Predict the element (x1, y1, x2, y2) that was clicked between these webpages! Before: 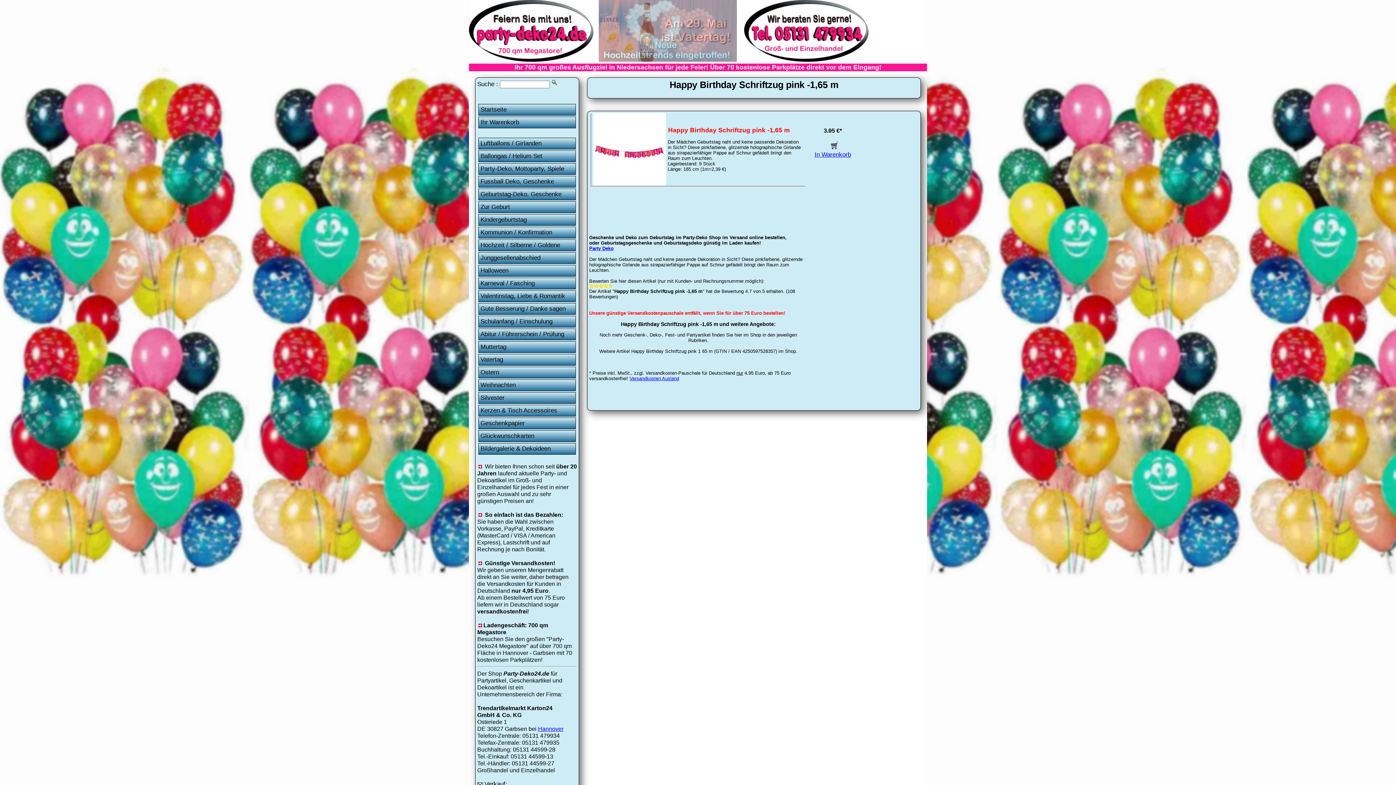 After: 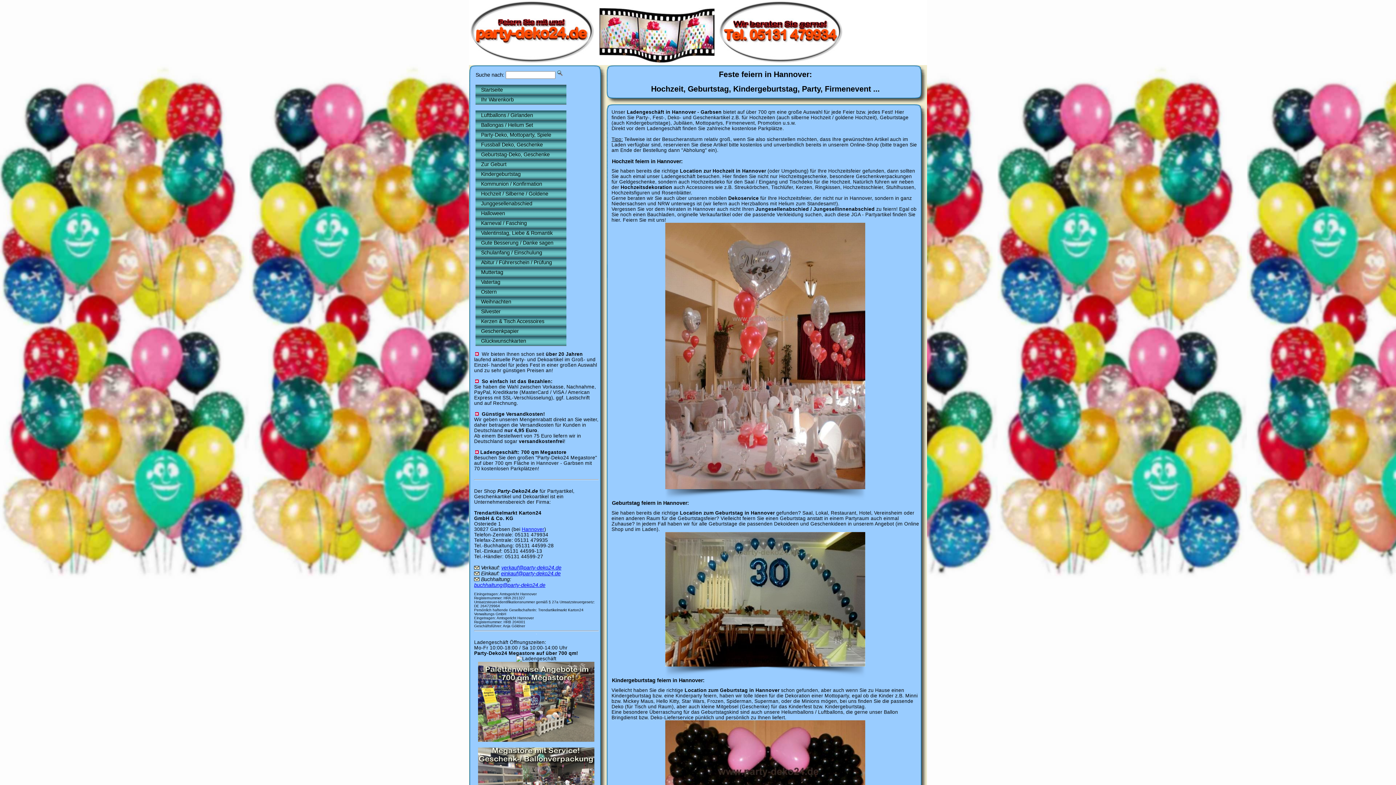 Action: bbox: (538, 725, 563, 732) label: Hannover